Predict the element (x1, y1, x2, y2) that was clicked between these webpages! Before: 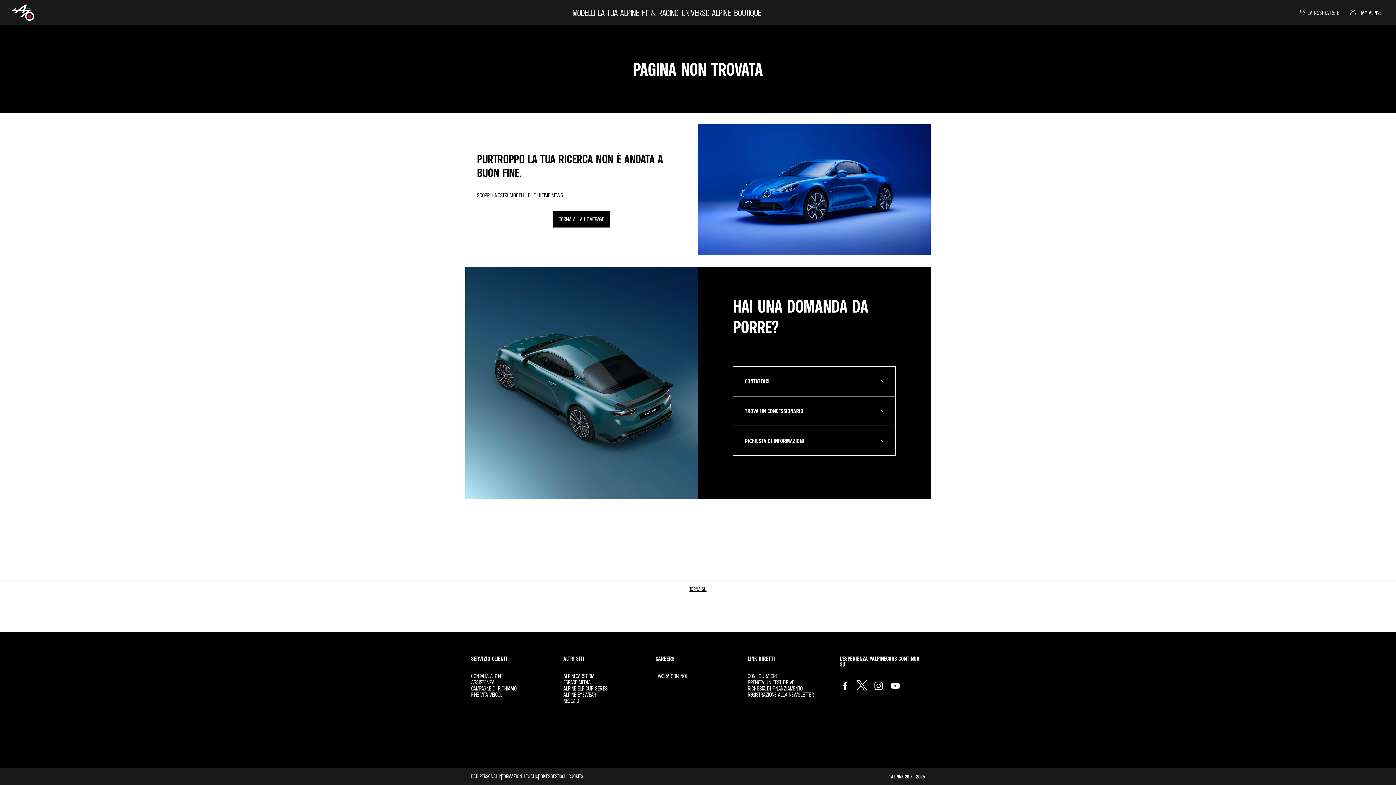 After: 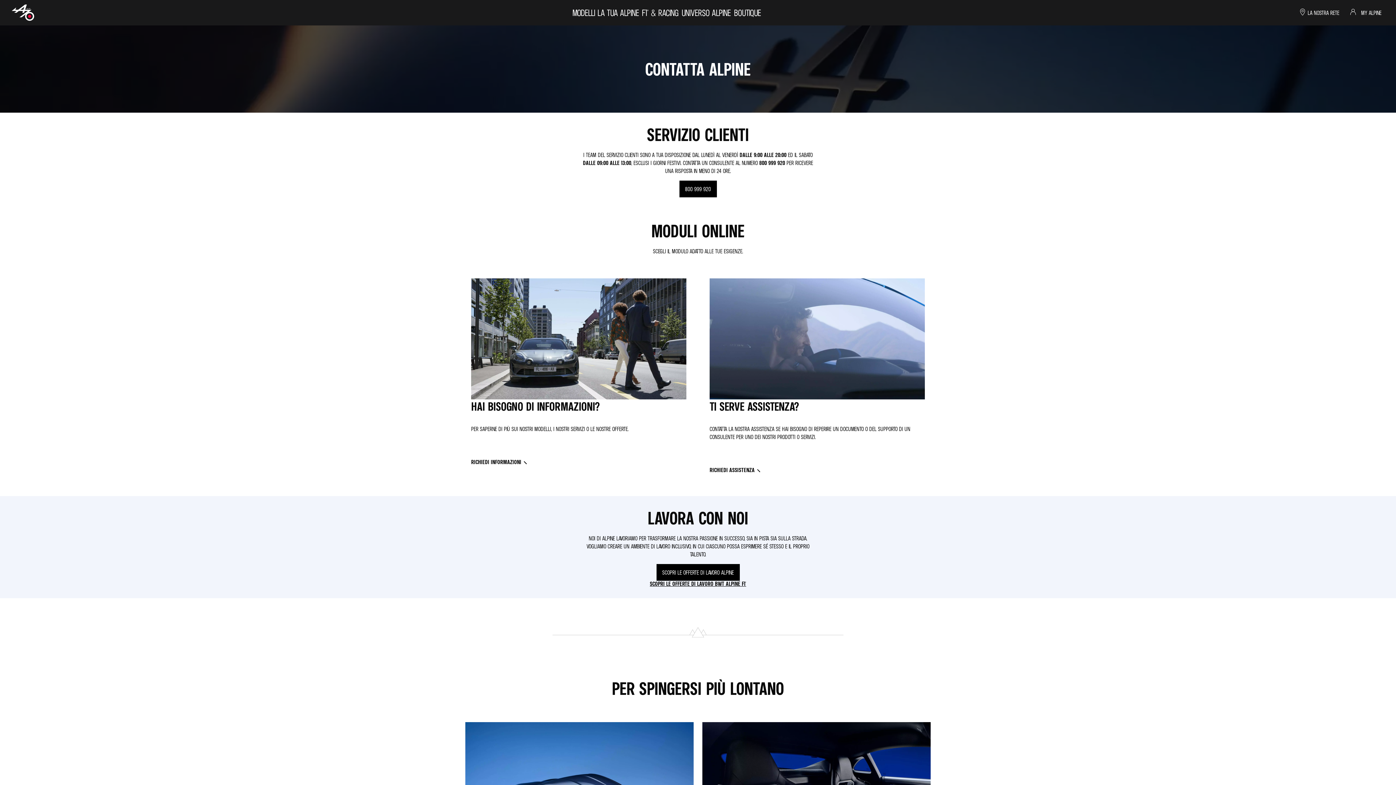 Action: bbox: (692, 609, 703, 621)